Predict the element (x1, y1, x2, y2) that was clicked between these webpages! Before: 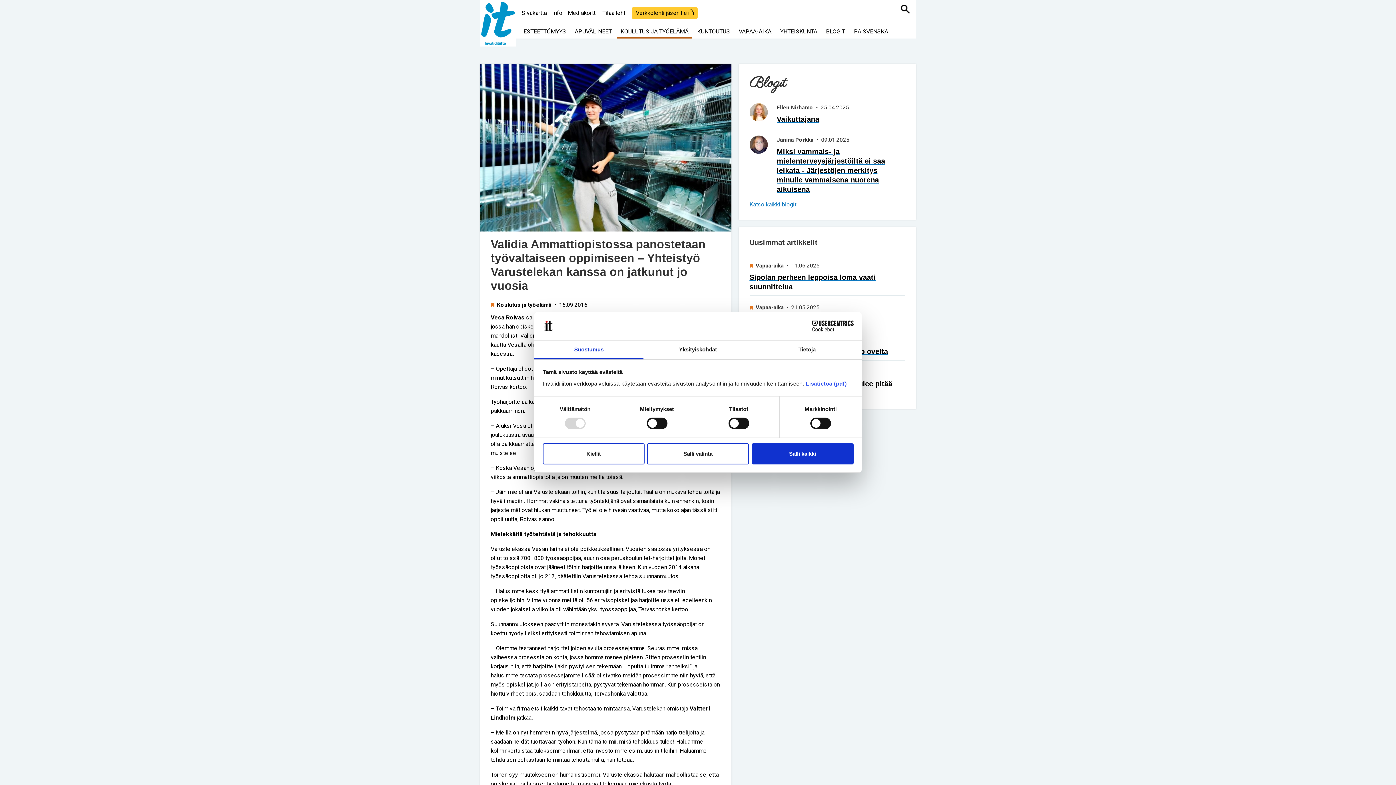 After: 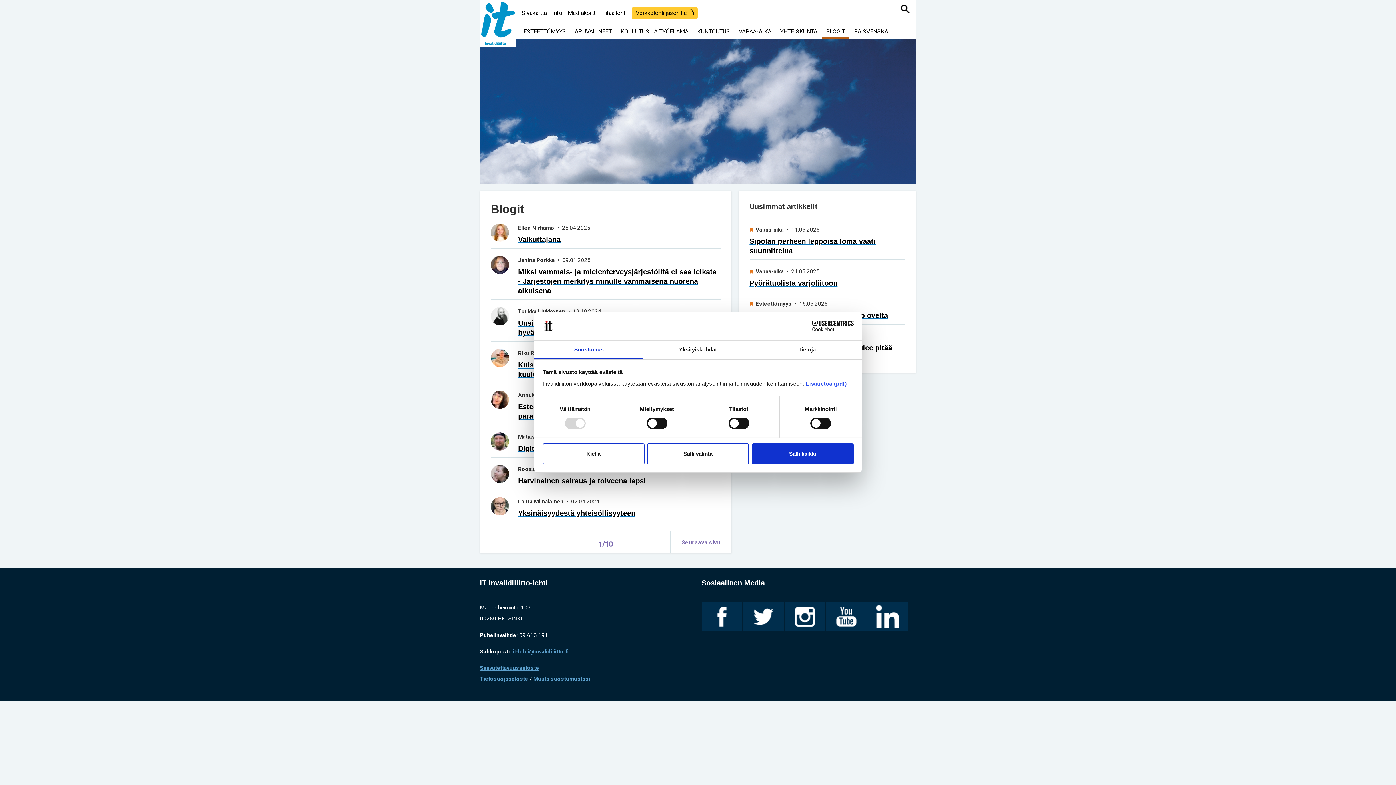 Action: label: Katso kaikki blogit bbox: (749, 201, 796, 208)